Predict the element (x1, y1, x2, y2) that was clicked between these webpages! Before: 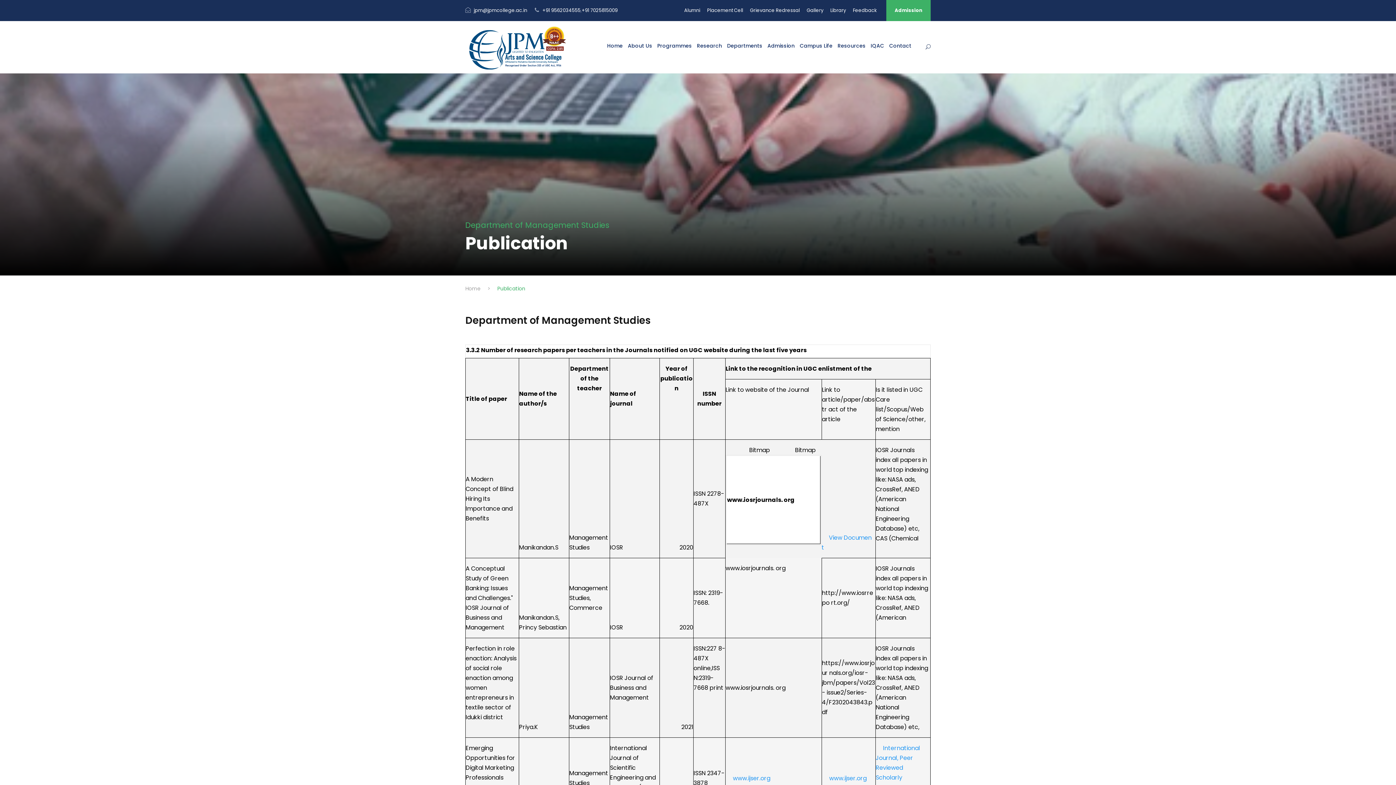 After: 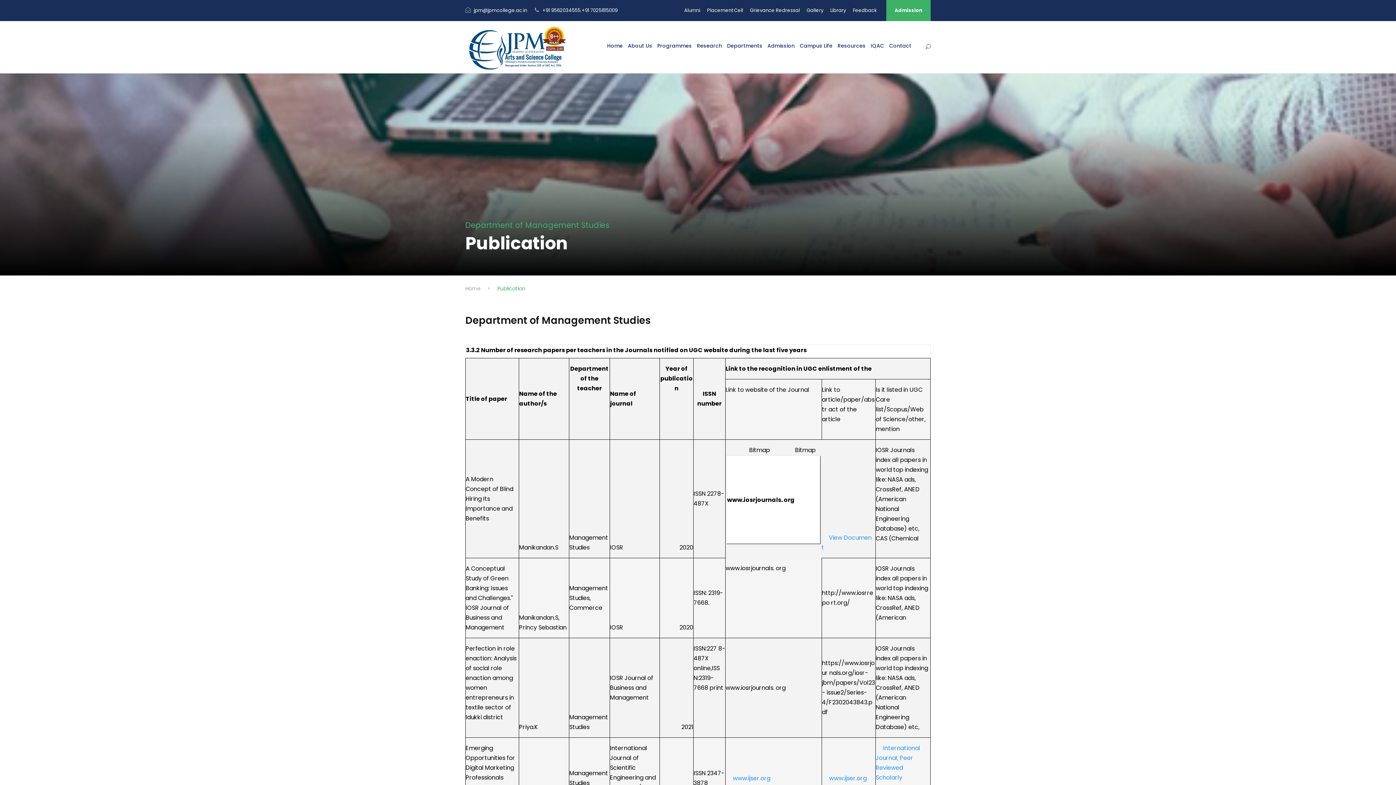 Action: bbox: (767, 41, 794, 62) label: Admission